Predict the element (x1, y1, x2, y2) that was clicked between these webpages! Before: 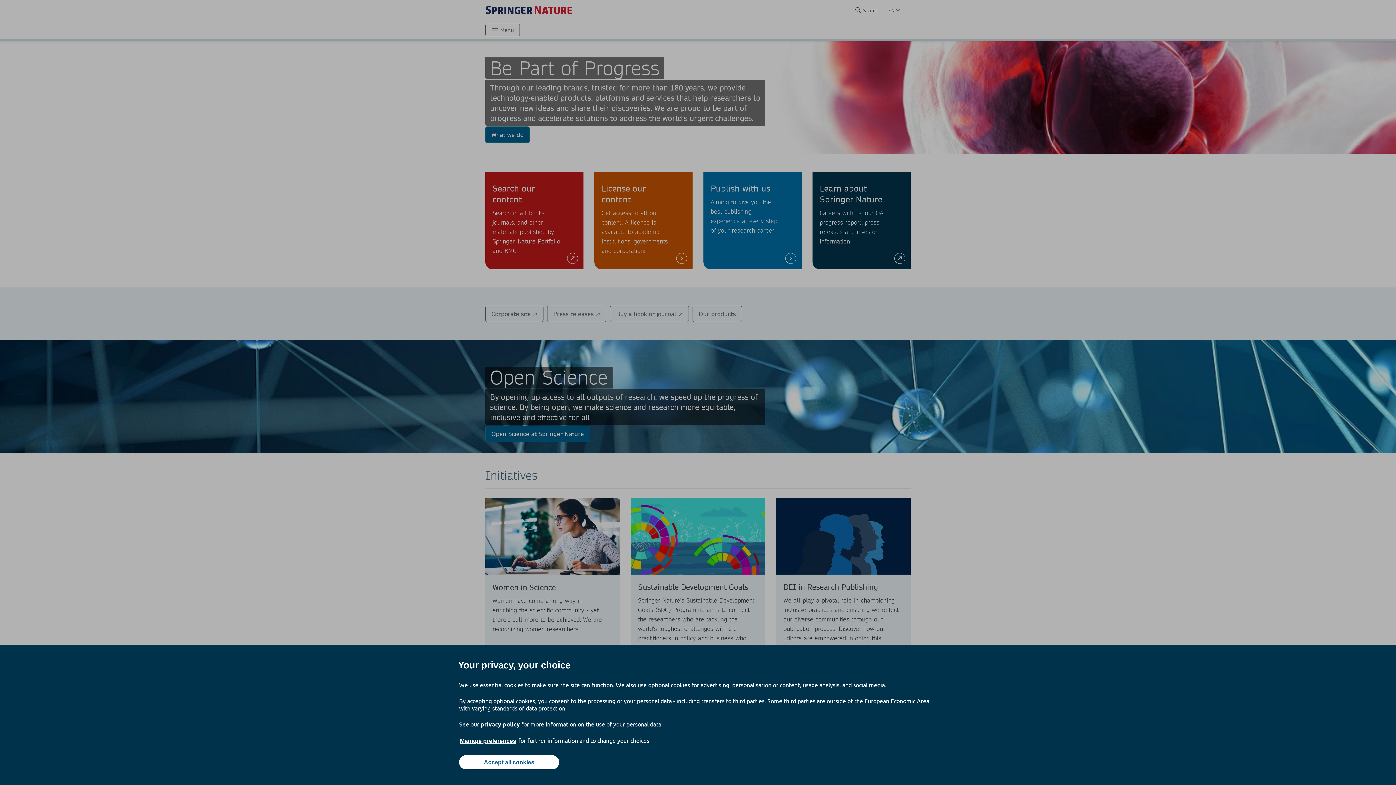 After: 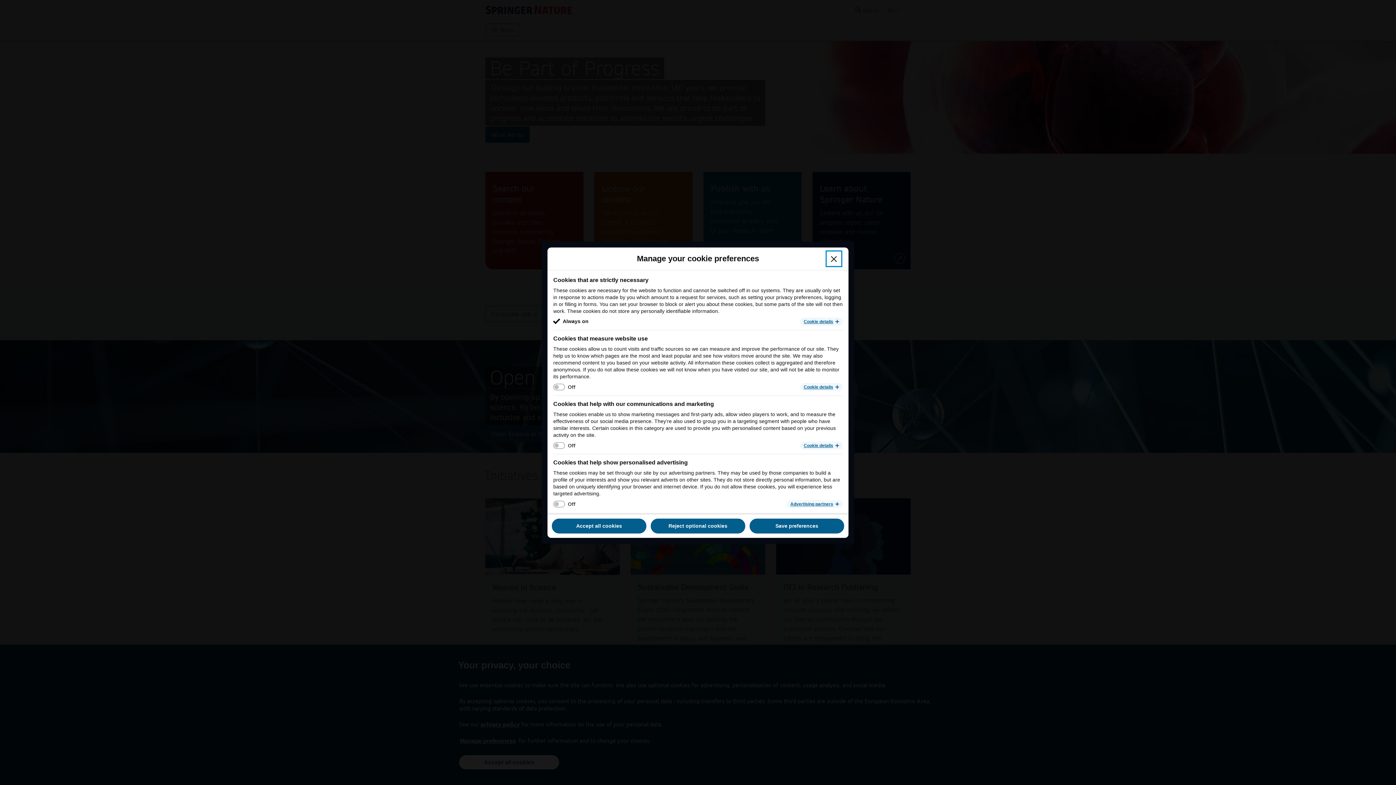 Action: label: Manage preferences bbox: (459, 737, 517, 745)